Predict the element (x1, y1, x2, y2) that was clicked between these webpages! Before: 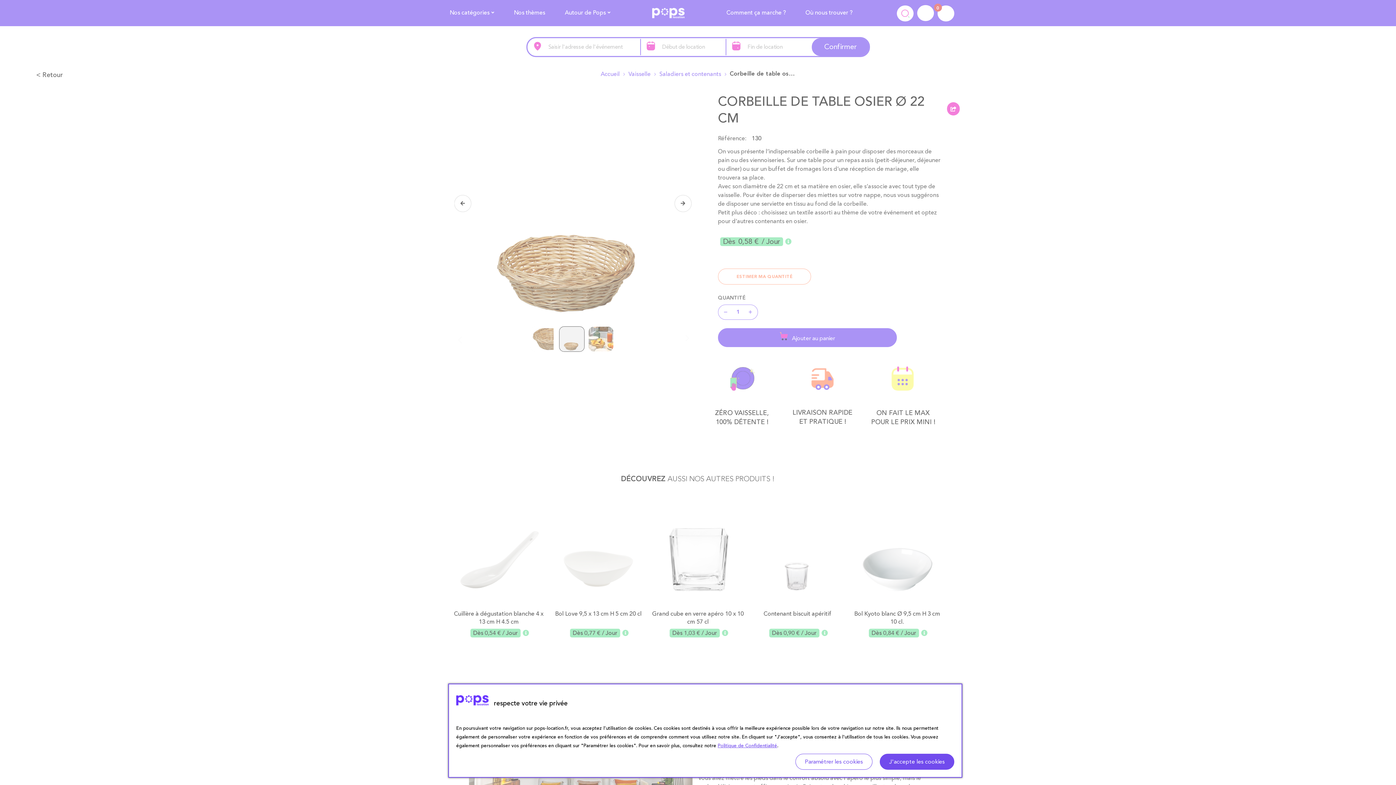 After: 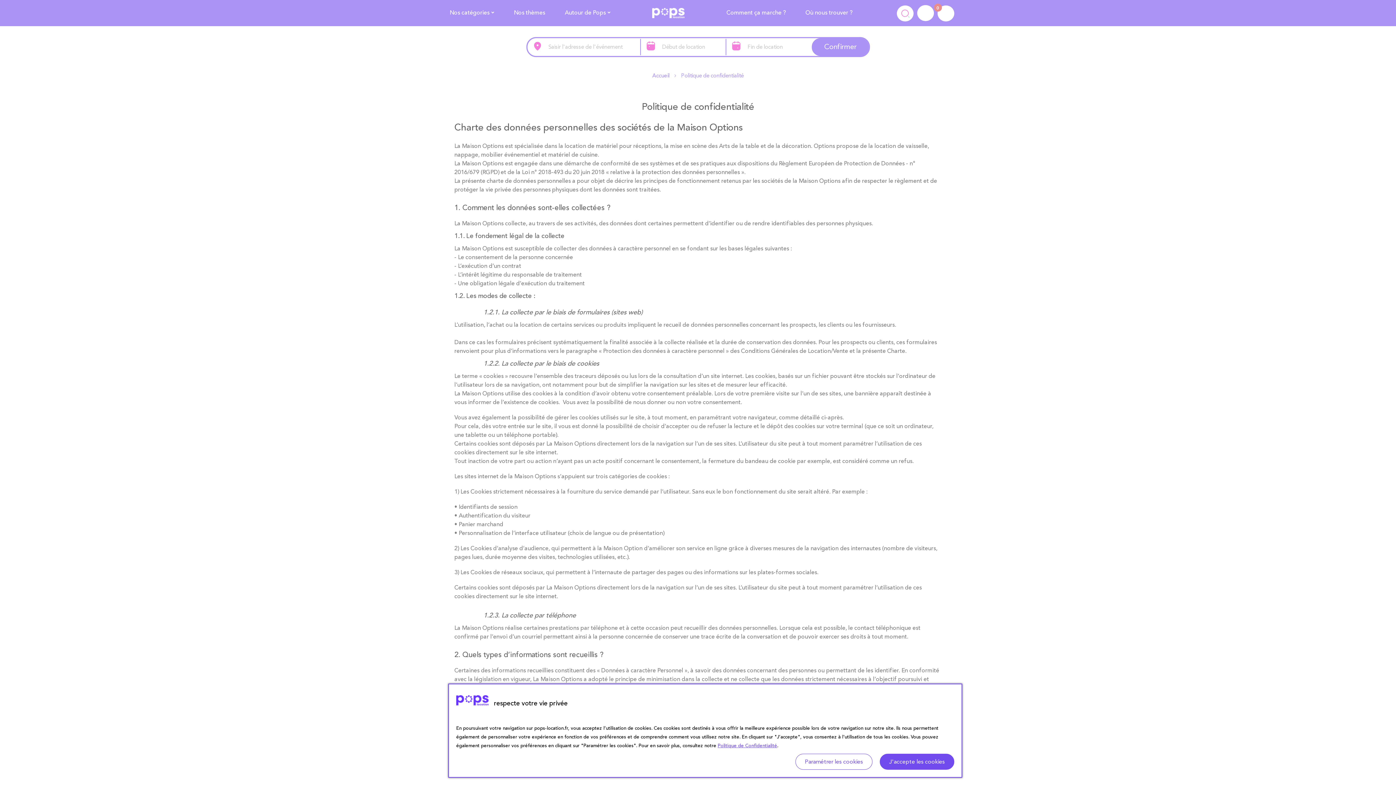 Action: bbox: (717, 742, 777, 749) label: Politique de Confidentialité